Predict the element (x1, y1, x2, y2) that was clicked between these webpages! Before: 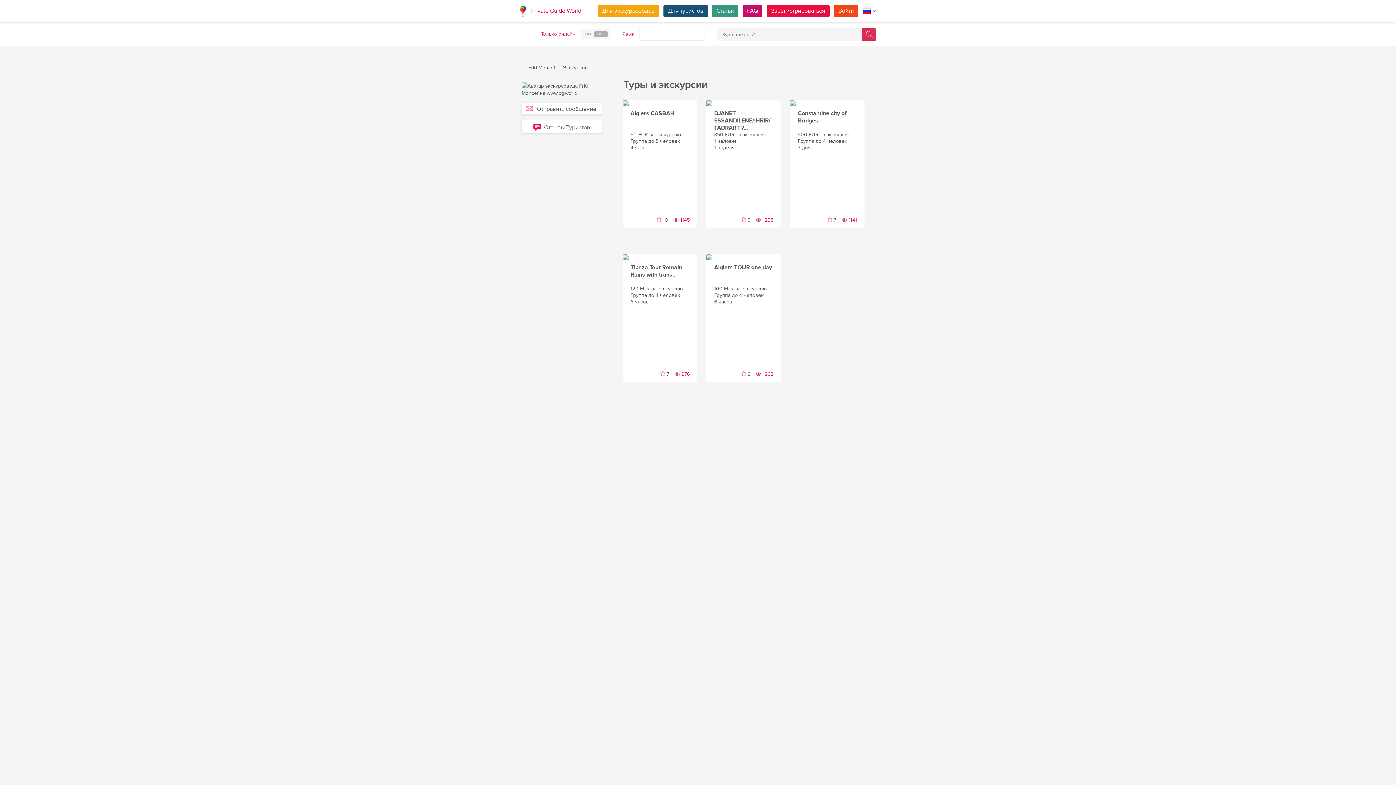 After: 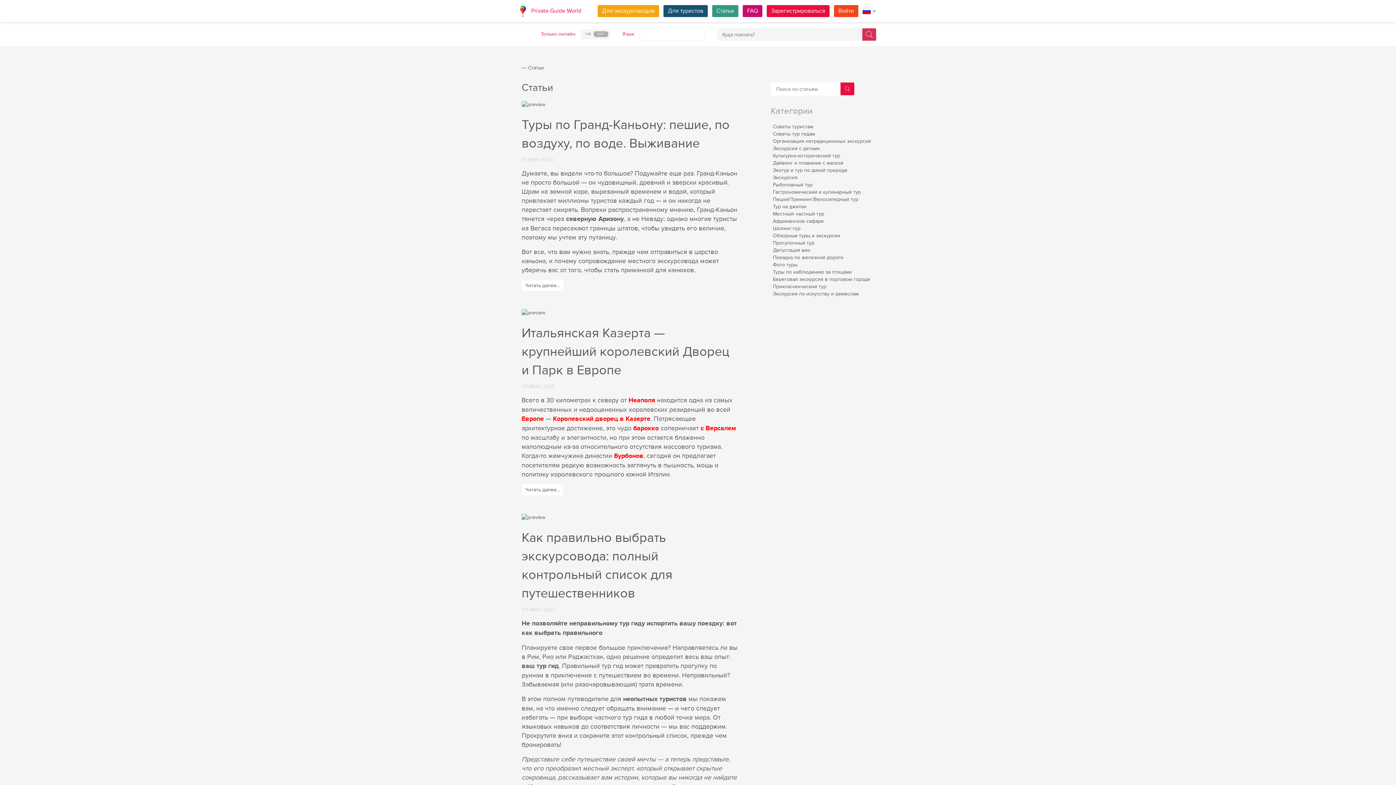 Action: bbox: (712, 5, 738, 17) label: Статьи